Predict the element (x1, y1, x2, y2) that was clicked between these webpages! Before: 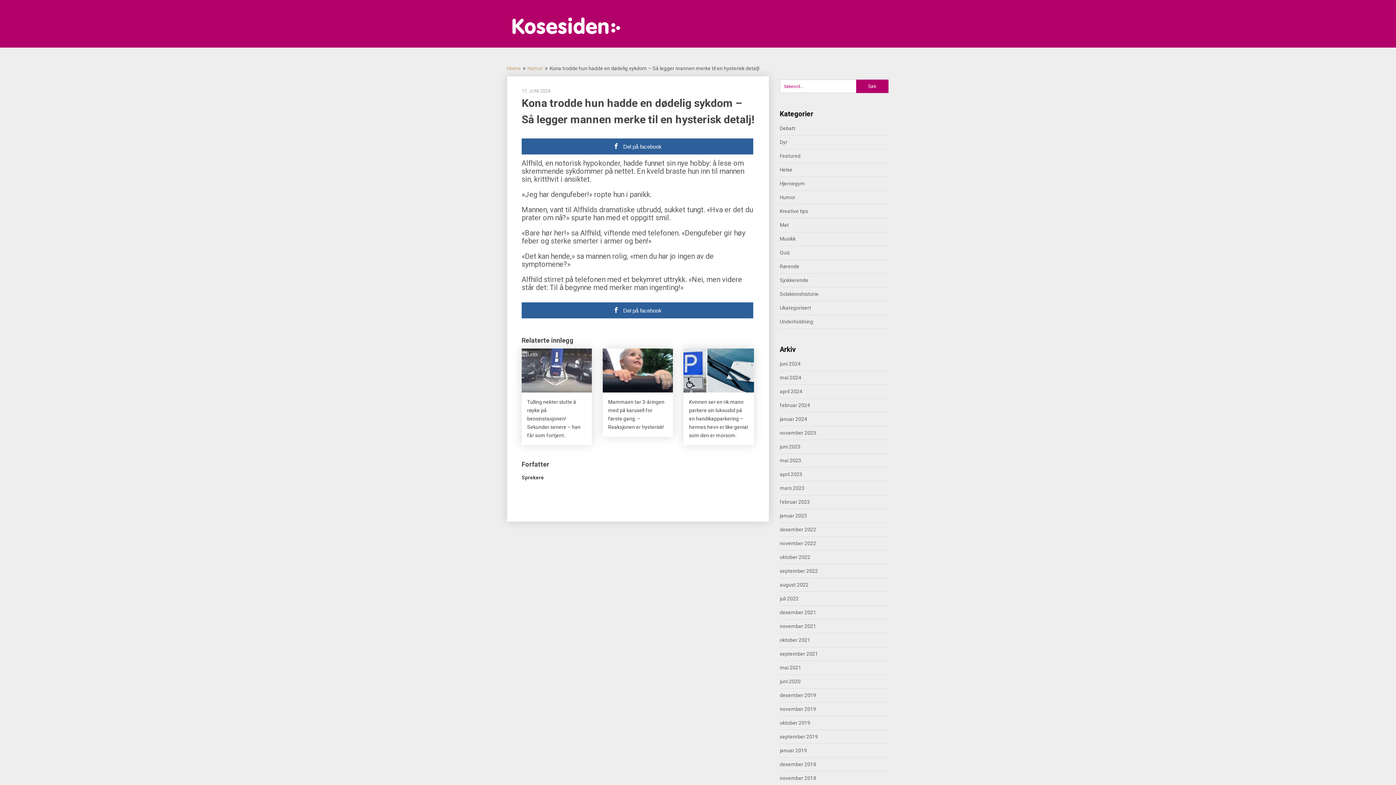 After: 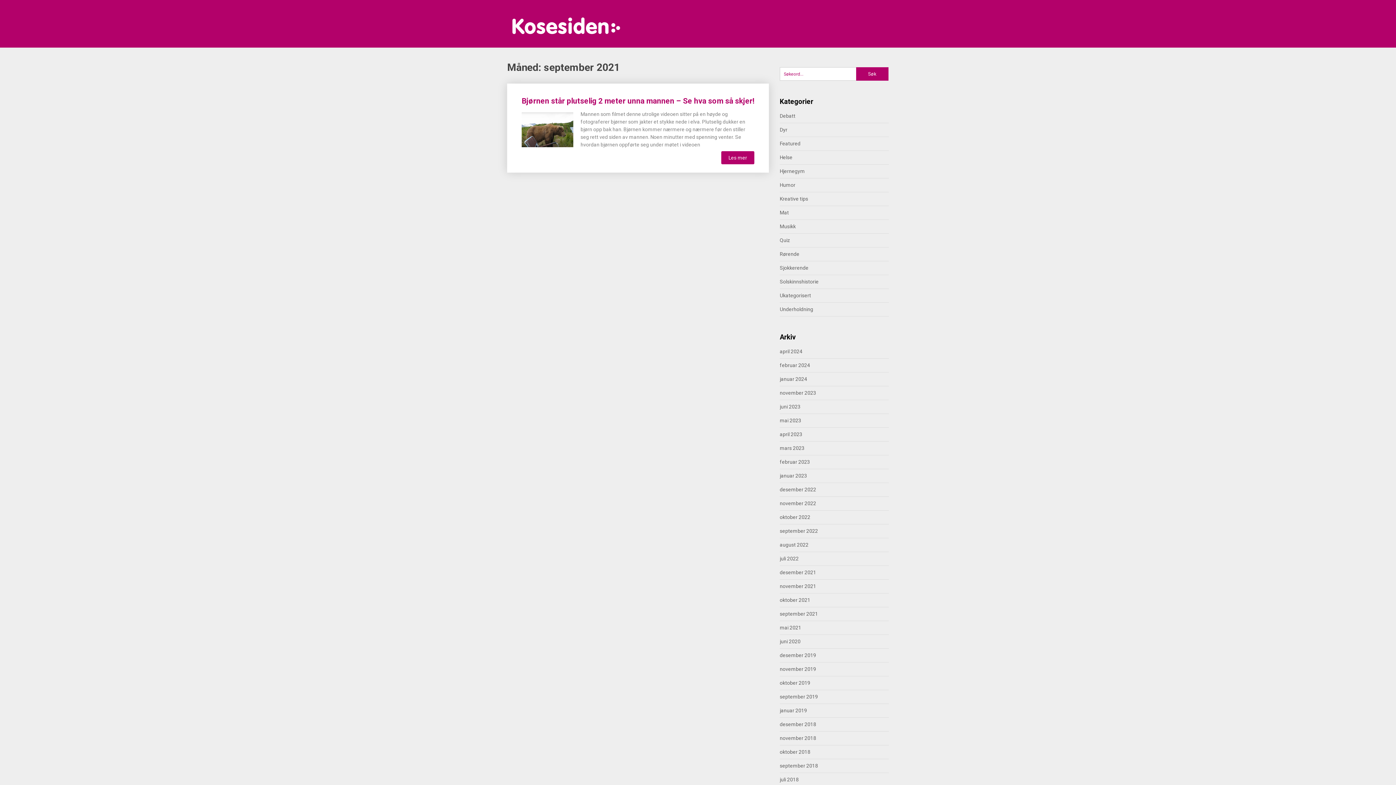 Action: bbox: (780, 651, 818, 657) label: september 2021